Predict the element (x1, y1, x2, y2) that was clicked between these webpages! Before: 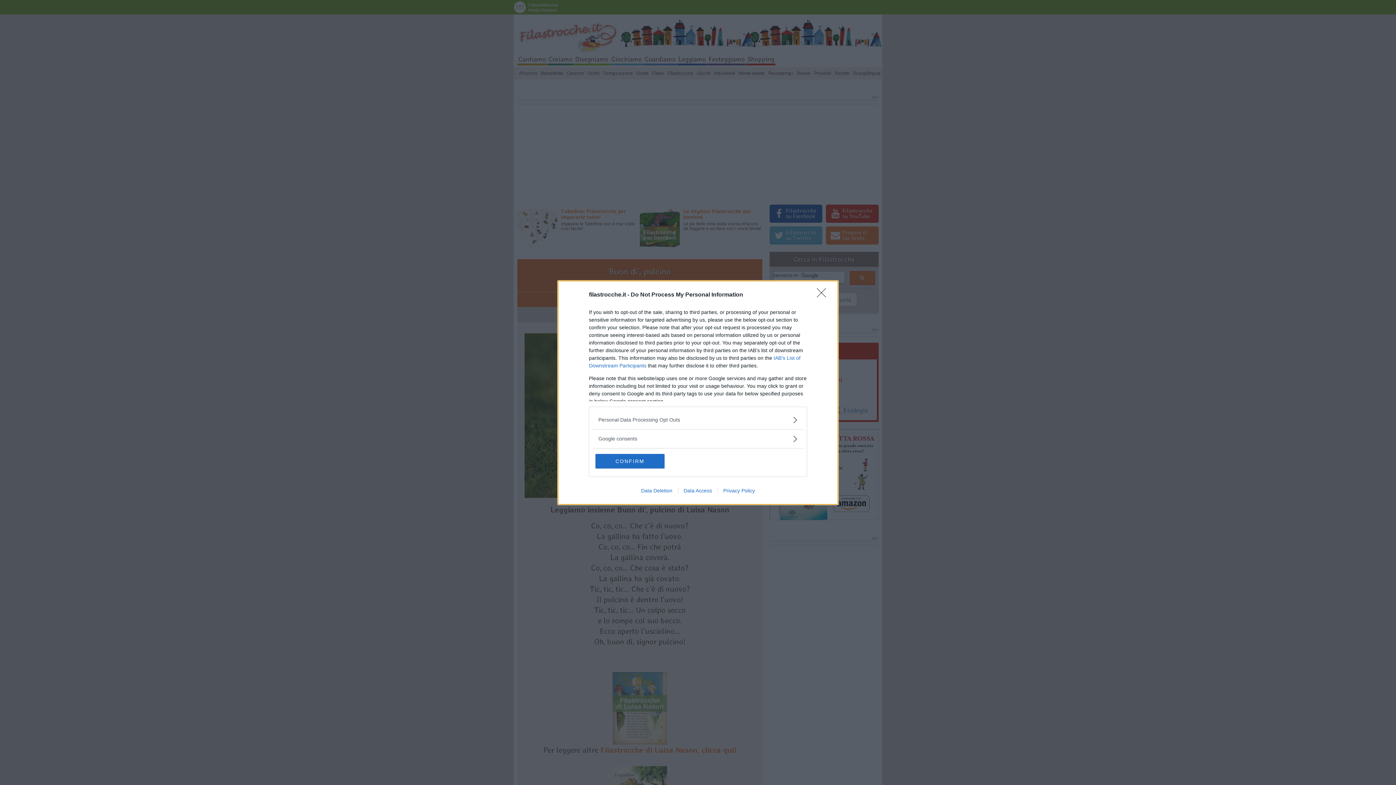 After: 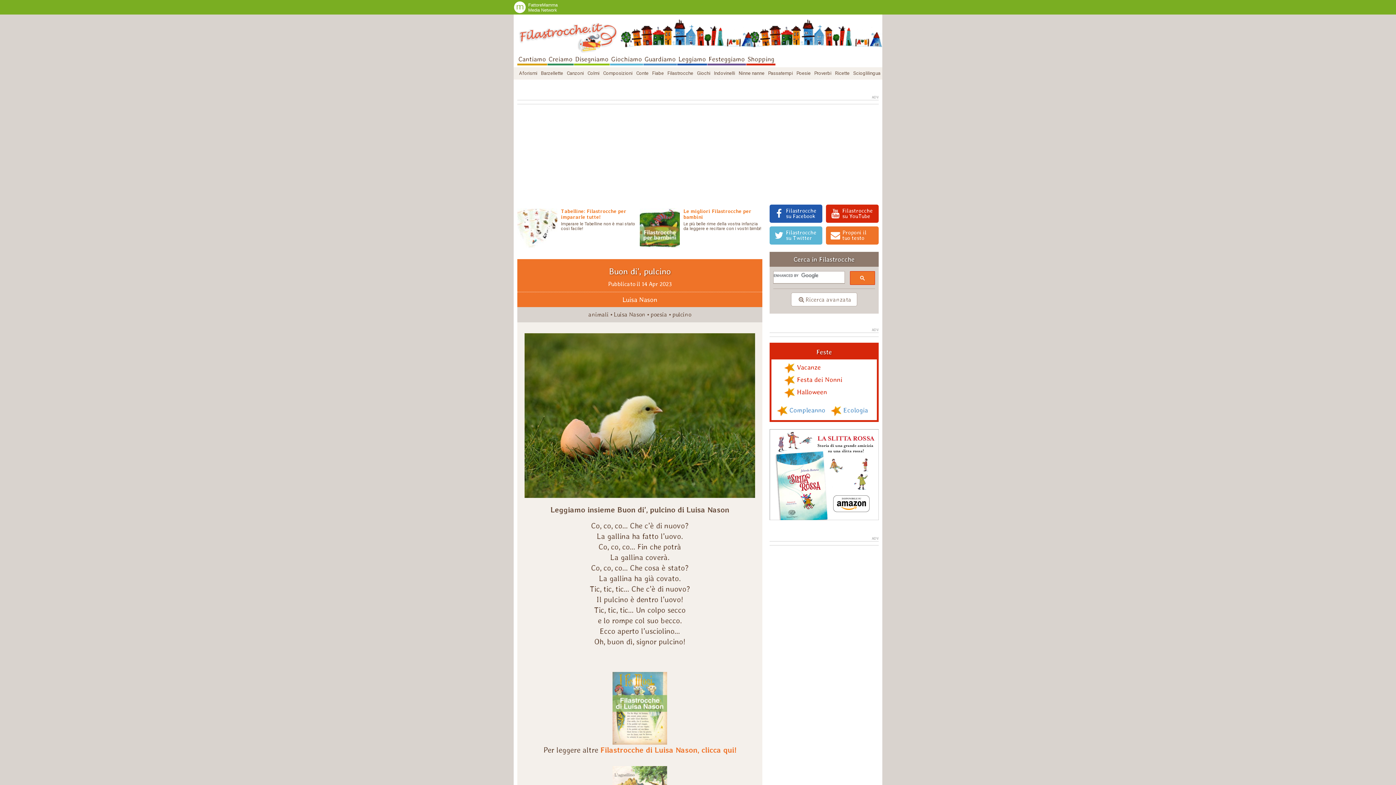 Action: label: CONFIRM bbox: (595, 454, 664, 468)